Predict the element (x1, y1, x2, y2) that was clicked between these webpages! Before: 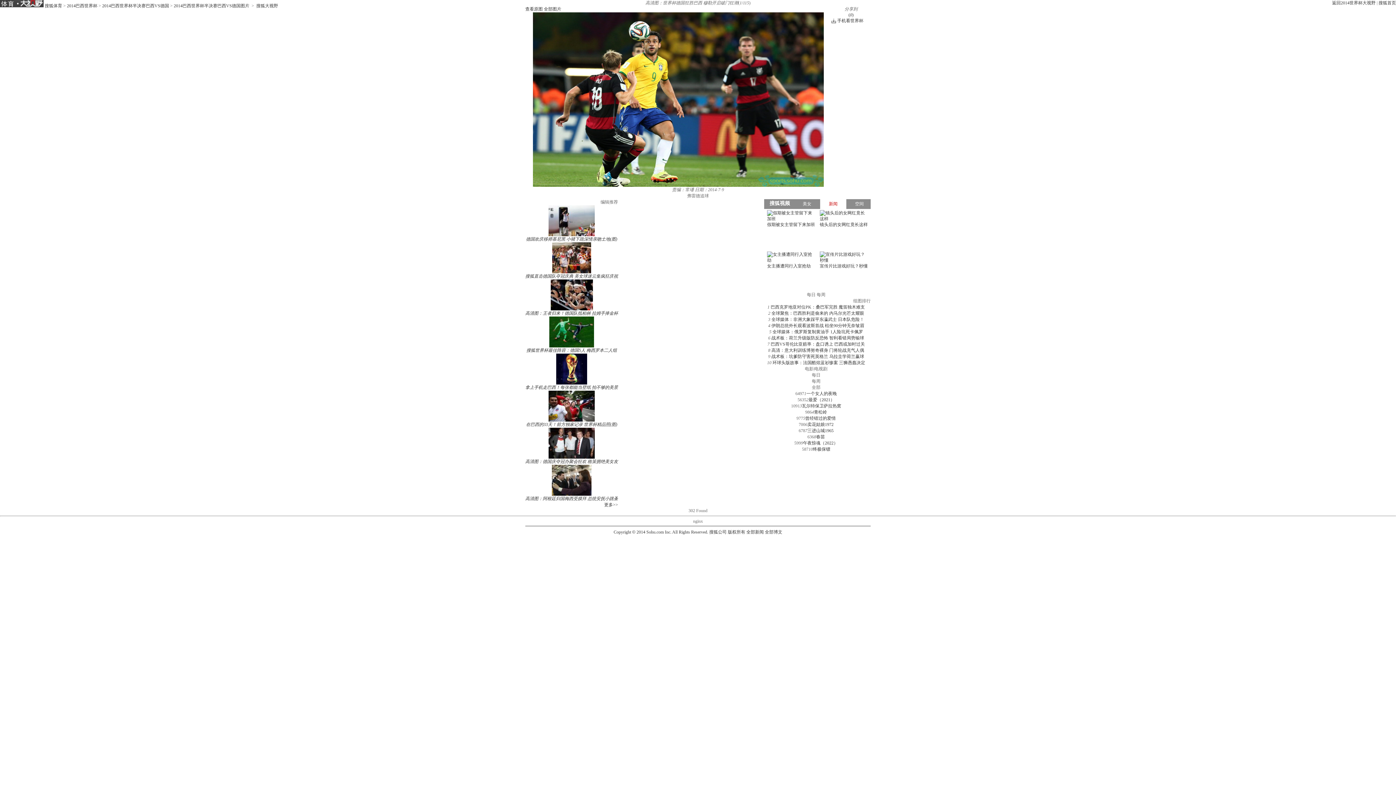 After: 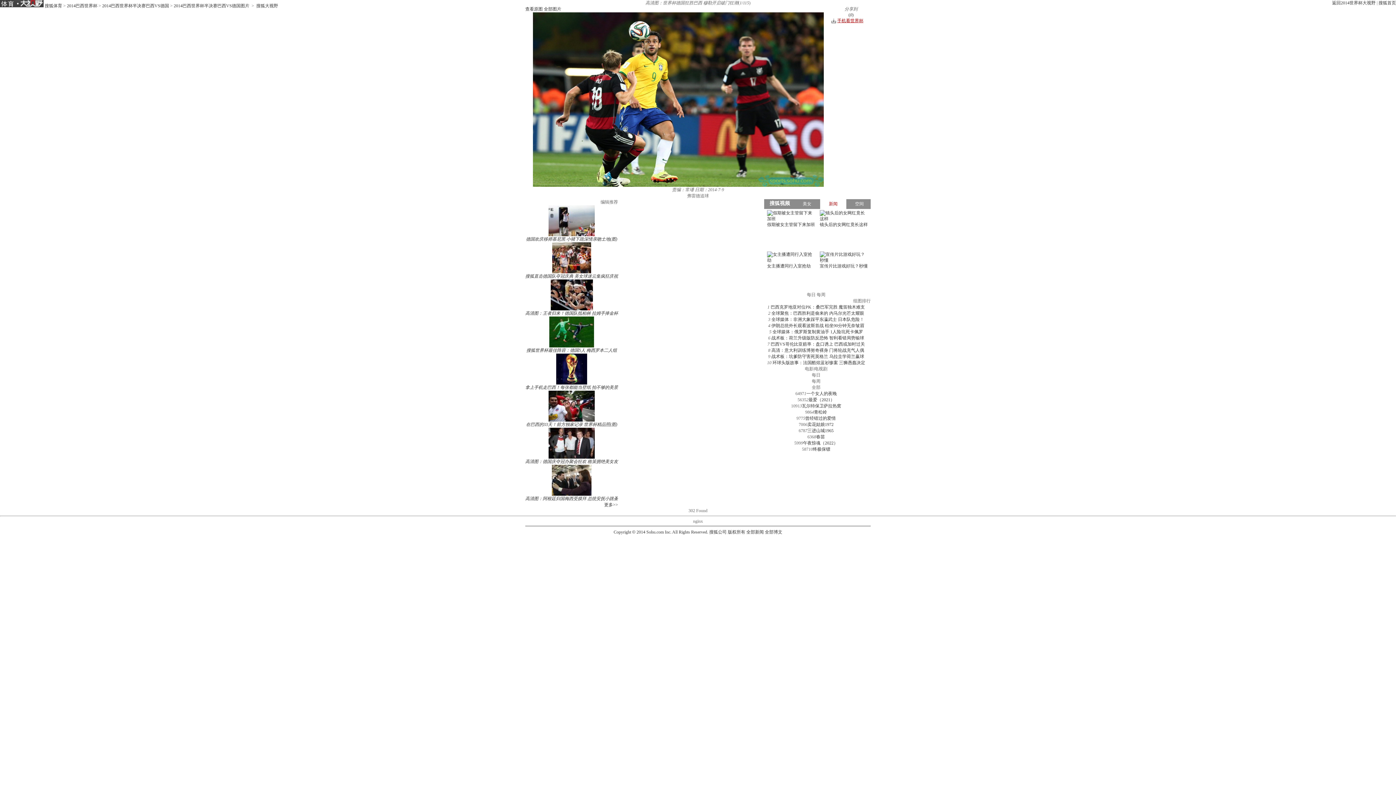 Action: bbox: (837, 18, 863, 23) label: 手机看世界杯